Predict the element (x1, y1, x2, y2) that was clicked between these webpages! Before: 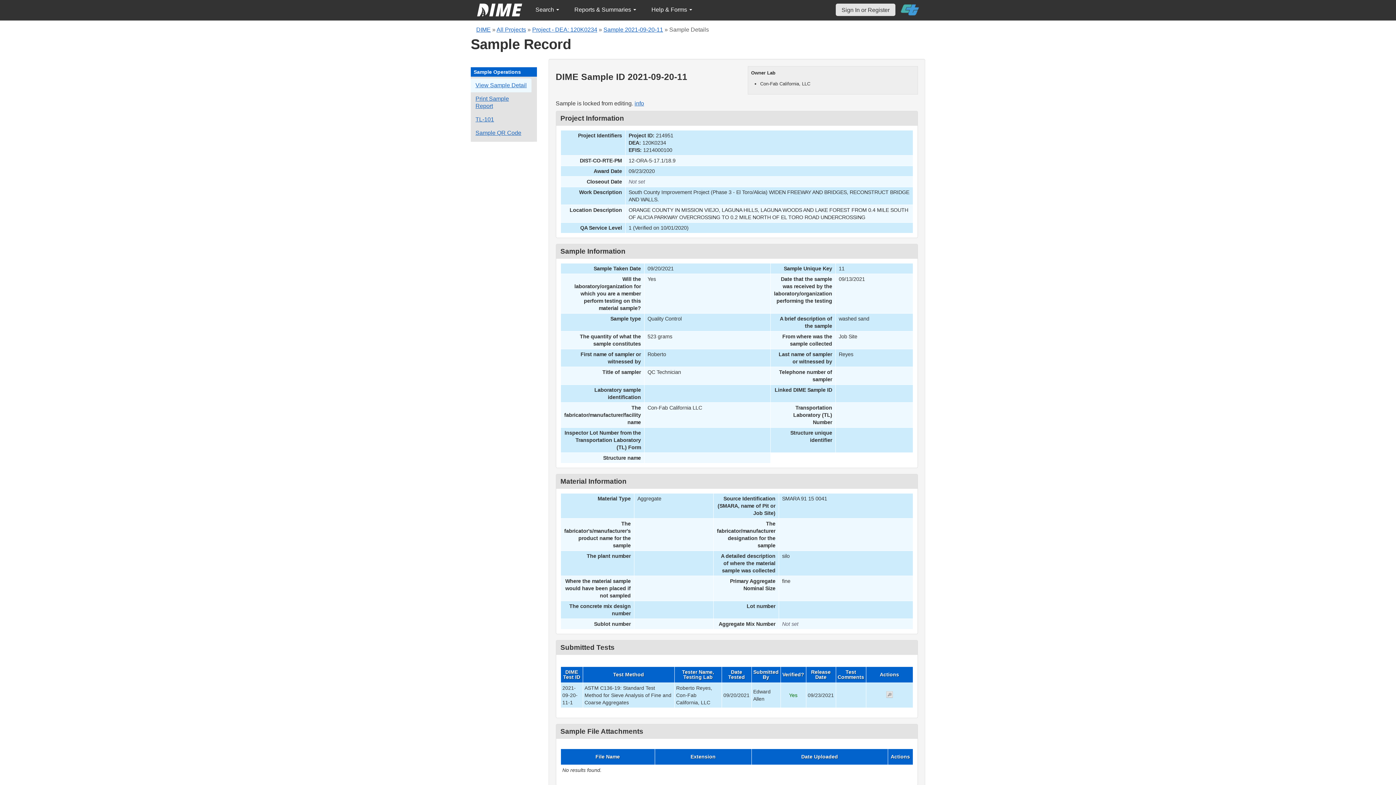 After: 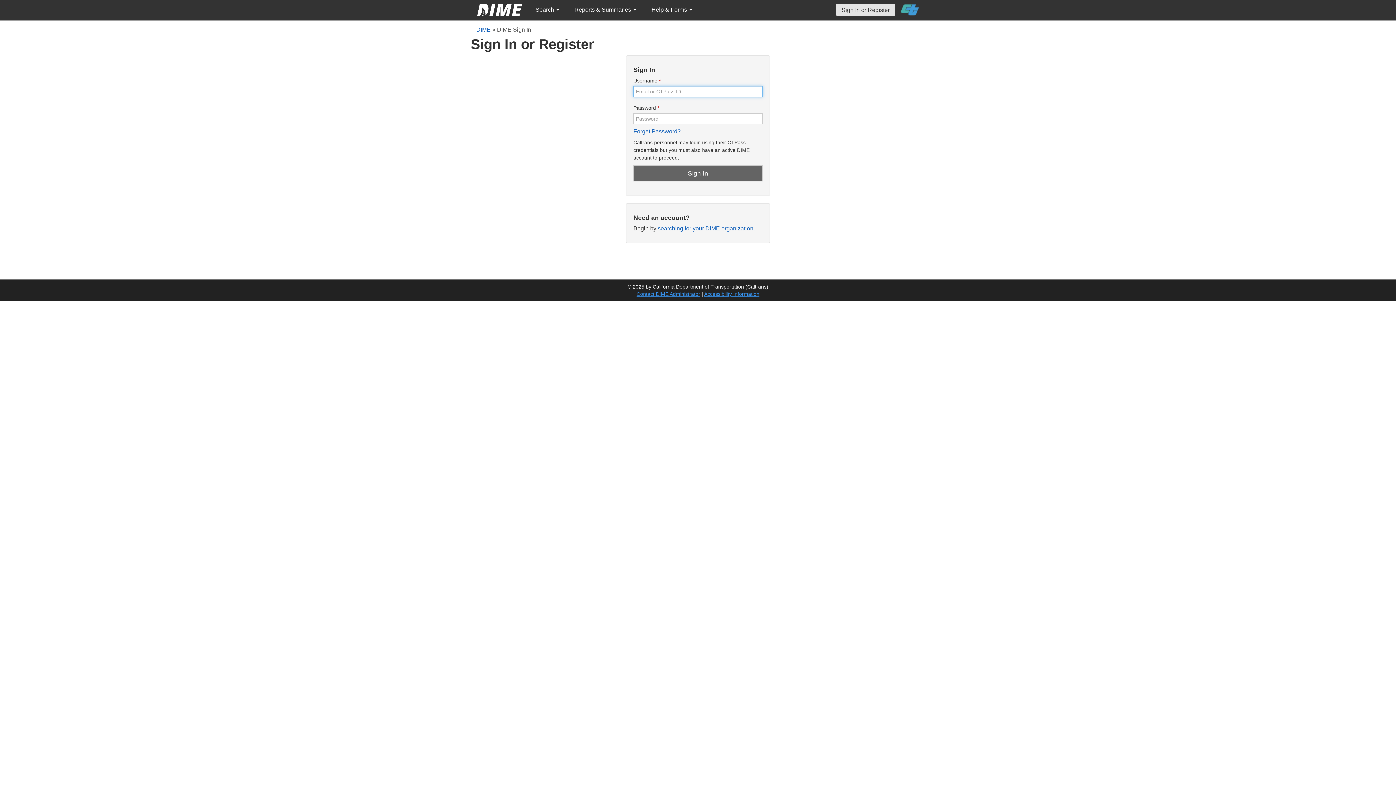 Action: label: Sign In or Register bbox: (836, 3, 895, 16)